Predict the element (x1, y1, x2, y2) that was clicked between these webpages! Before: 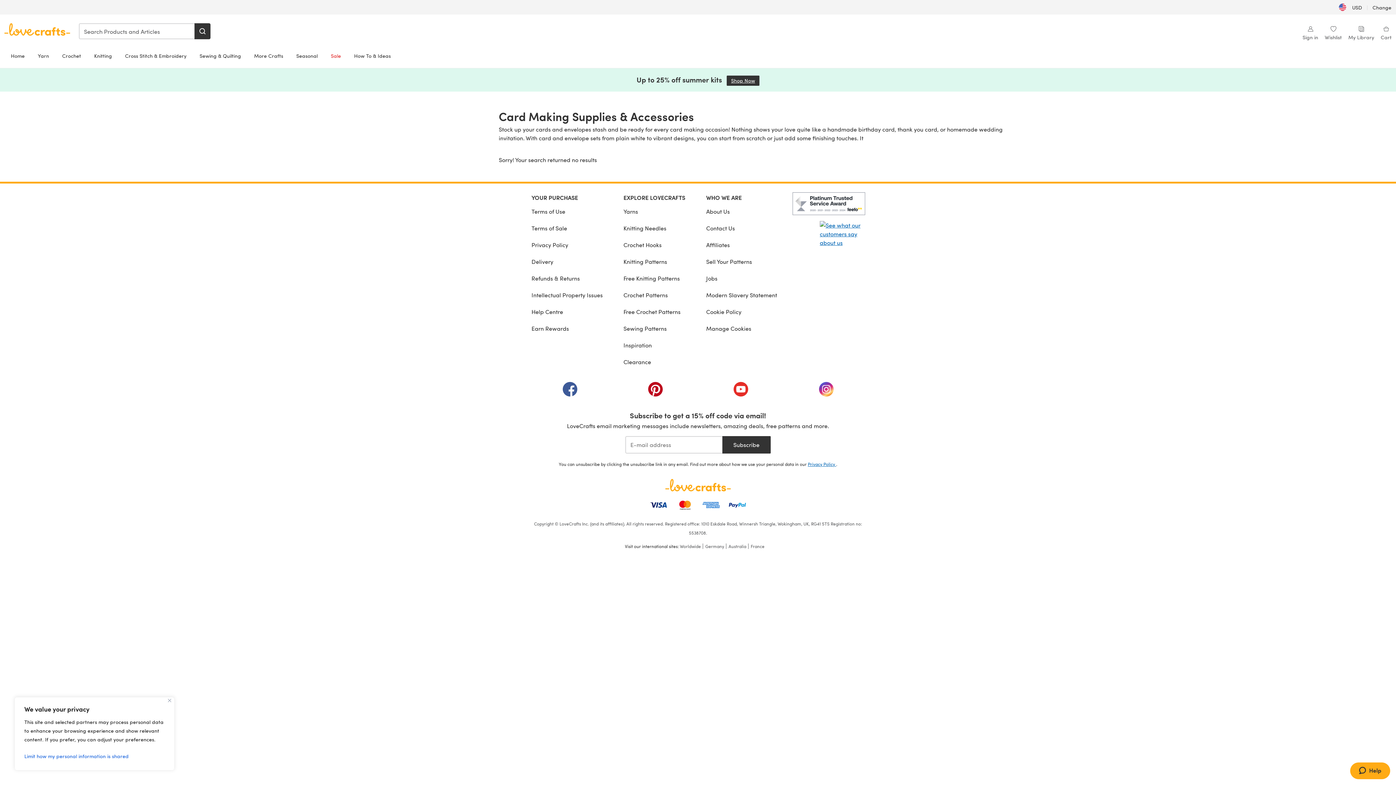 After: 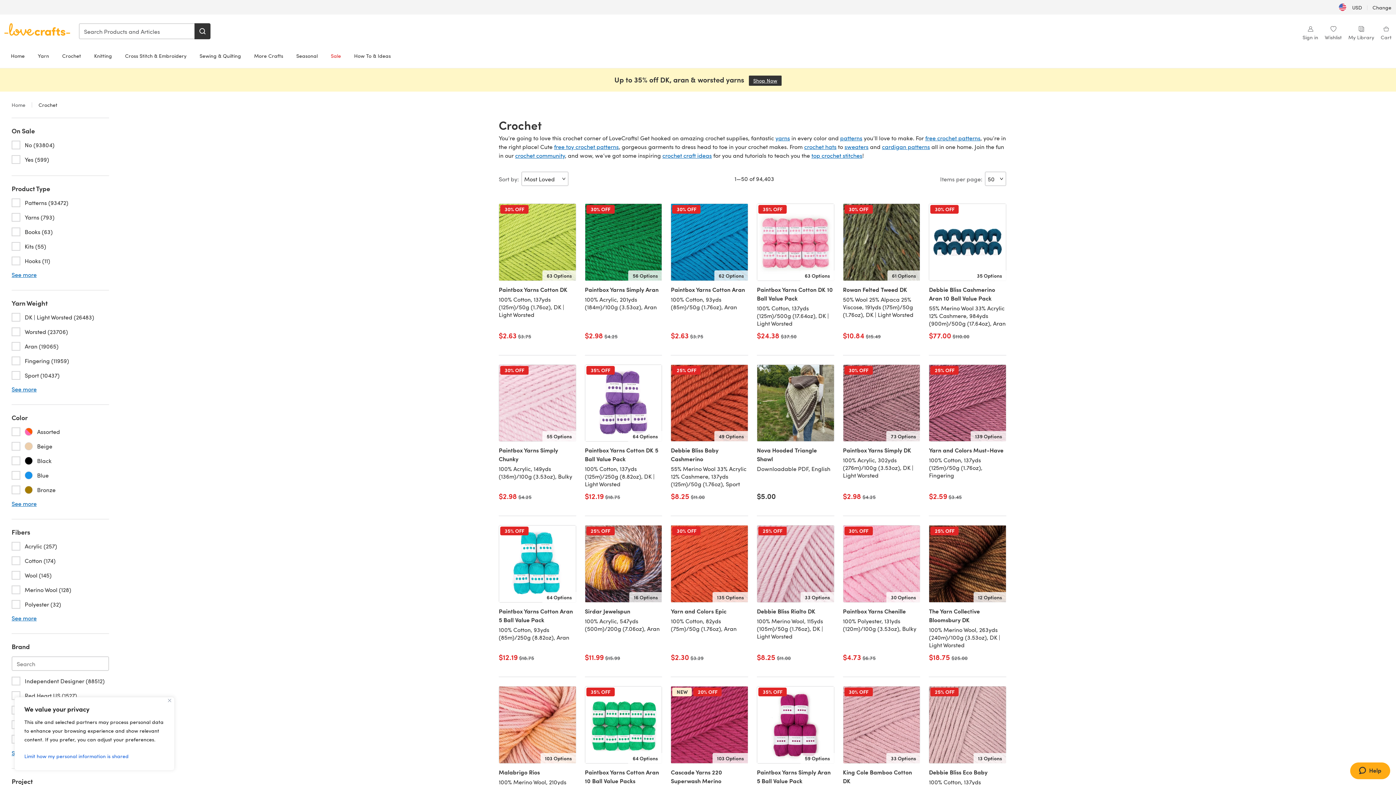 Action: label: Crochet bbox: (55, 48, 87, 63)